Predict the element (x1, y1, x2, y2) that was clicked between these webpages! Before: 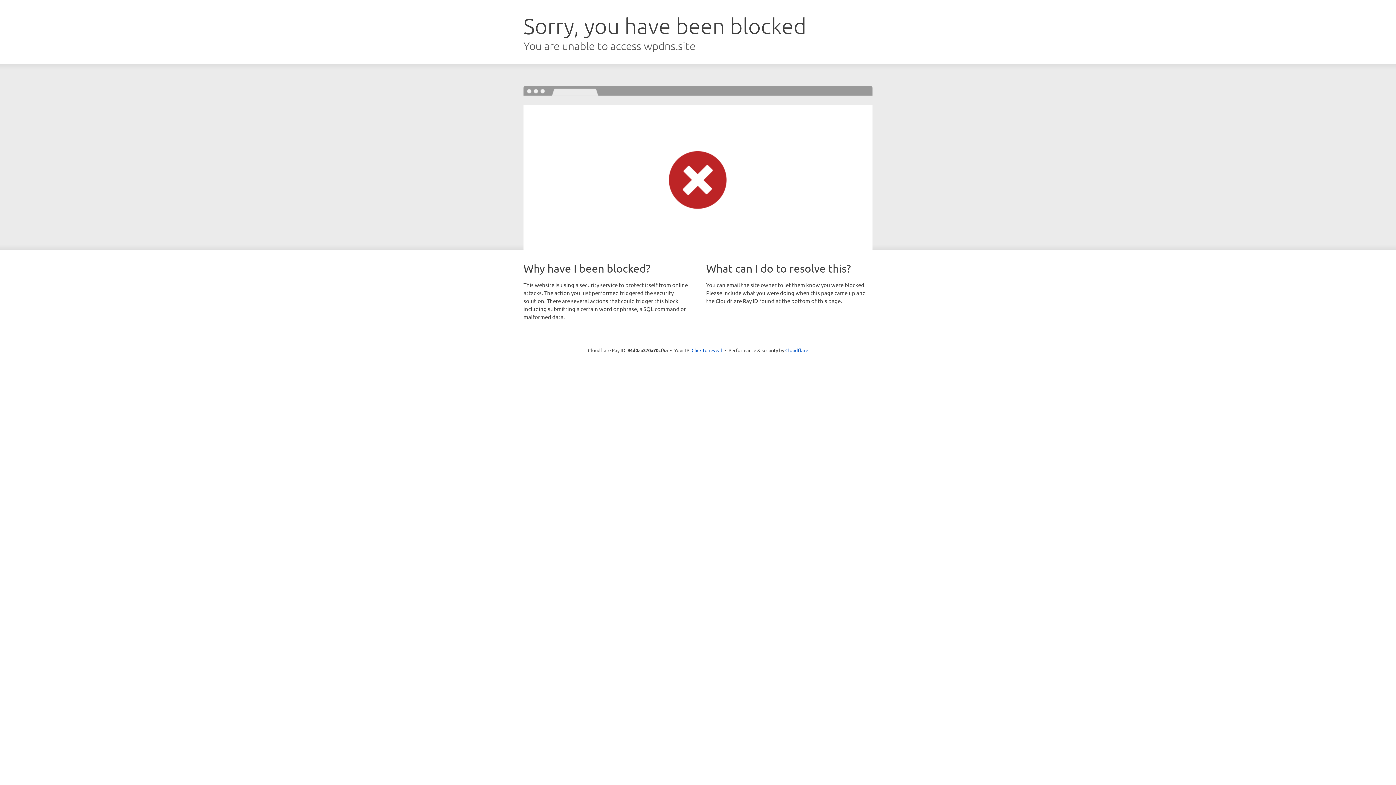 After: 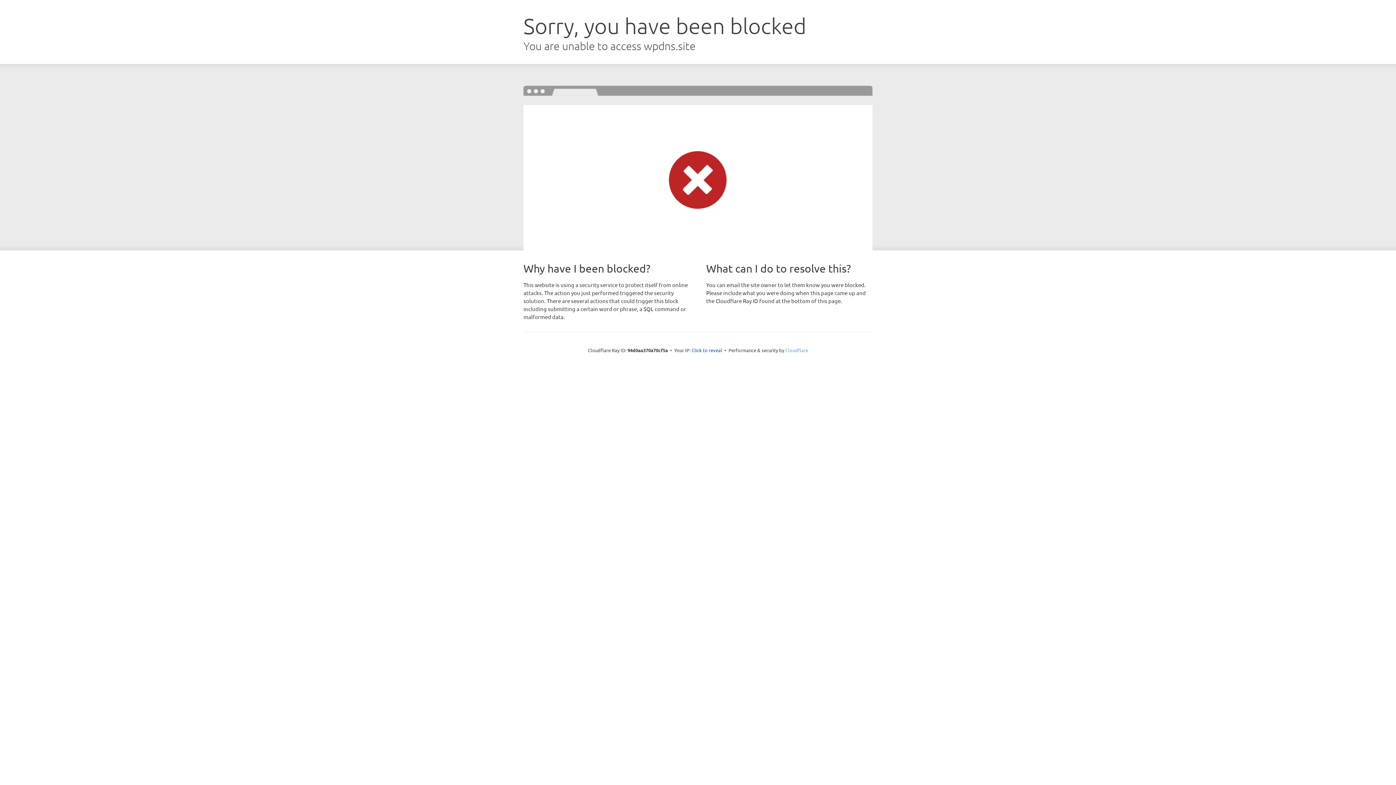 Action: bbox: (785, 347, 808, 353) label: Cloudflare